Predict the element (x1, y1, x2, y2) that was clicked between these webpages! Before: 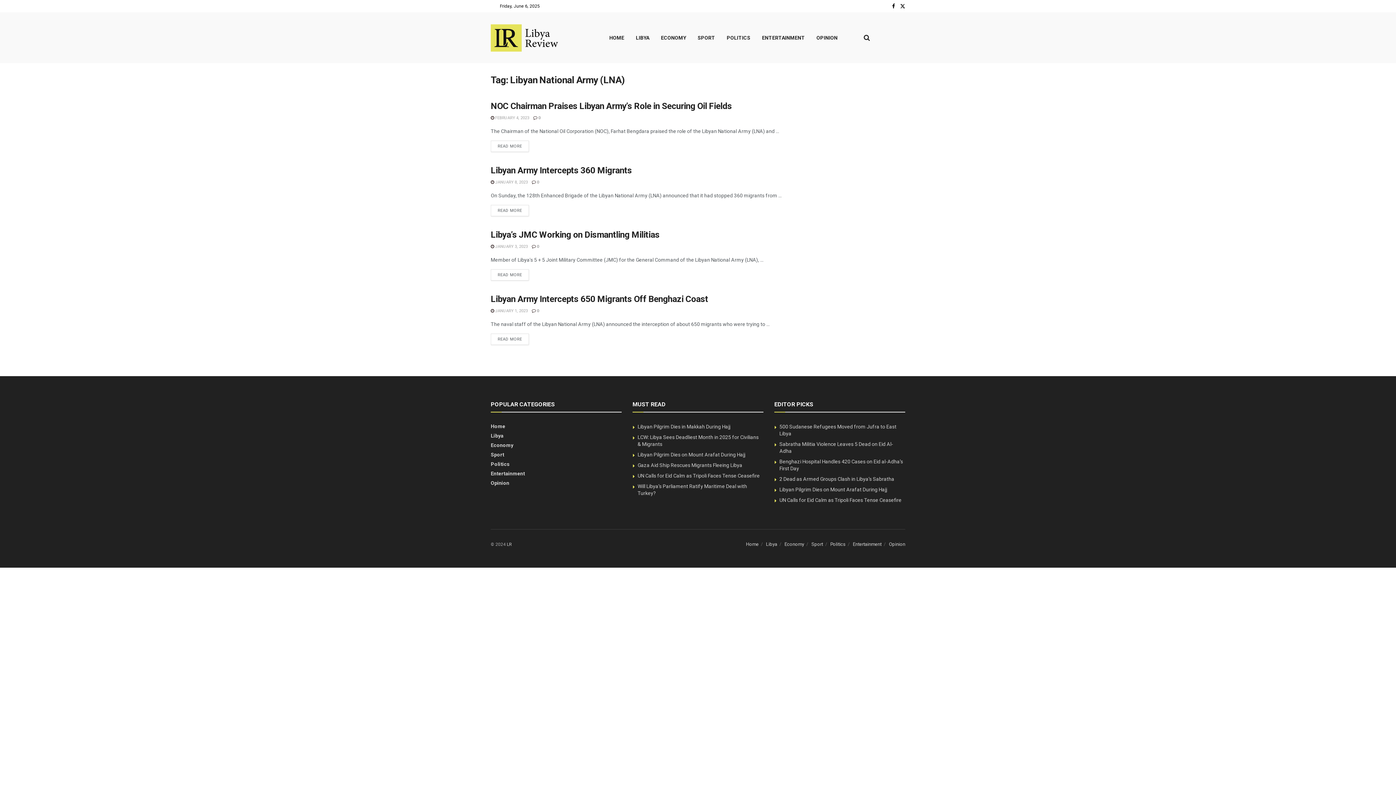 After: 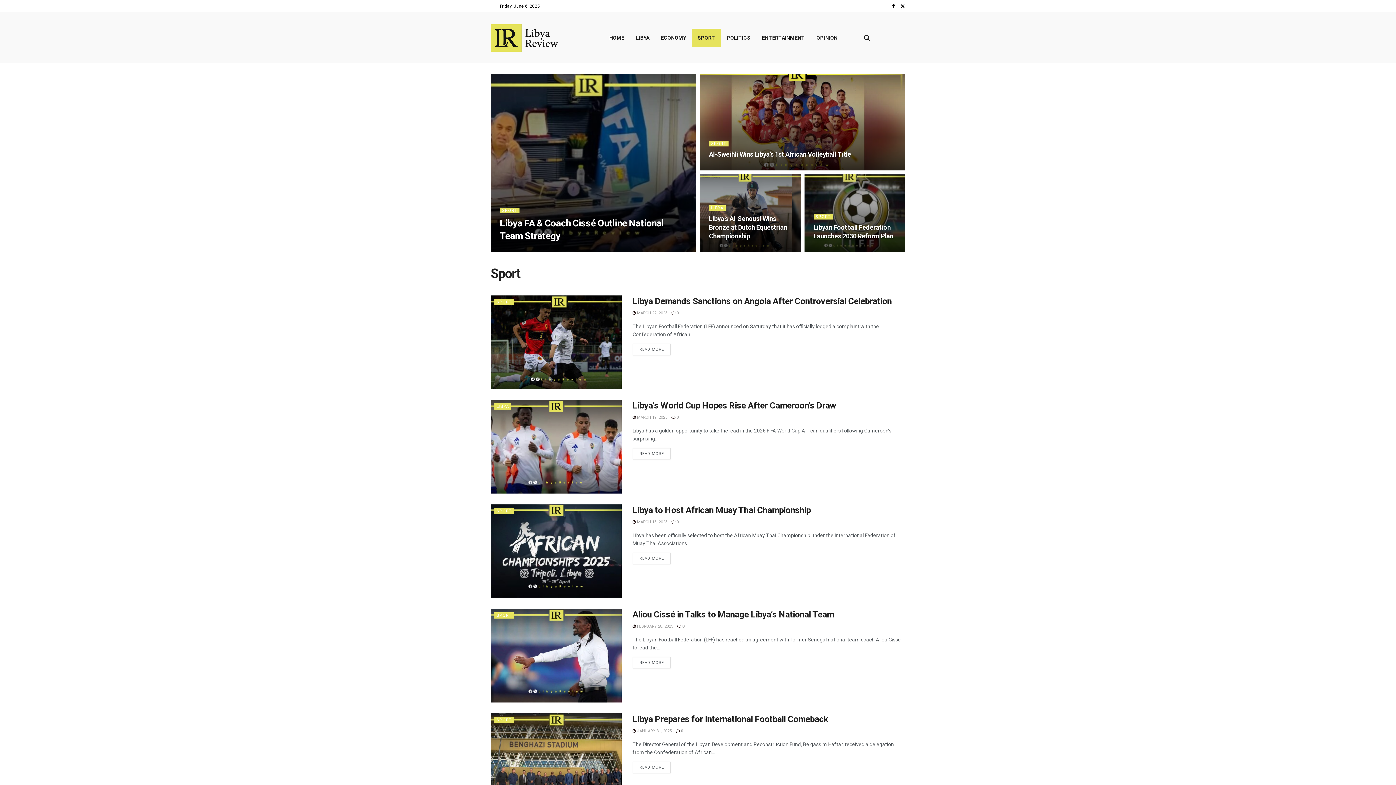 Action: label: SPORT bbox: (692, 28, 721, 46)